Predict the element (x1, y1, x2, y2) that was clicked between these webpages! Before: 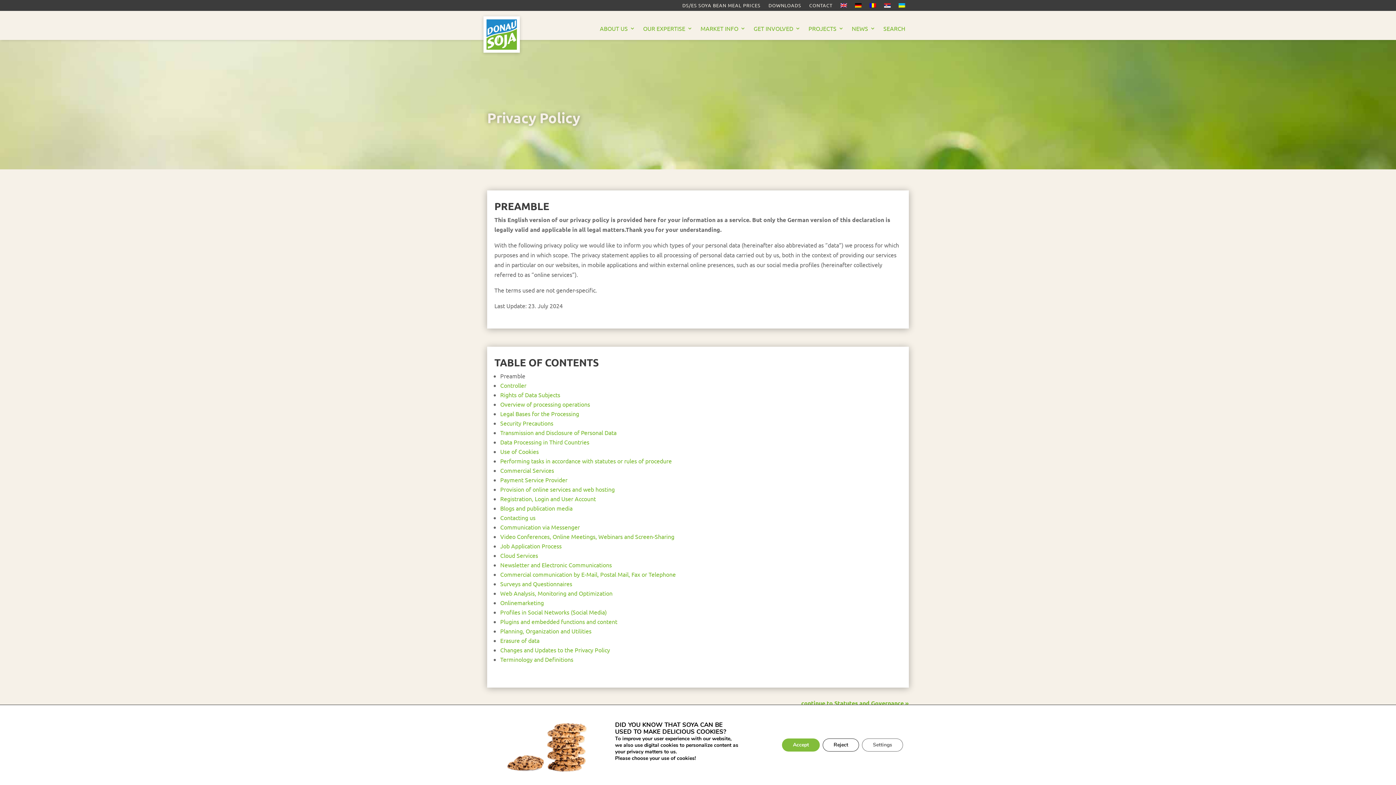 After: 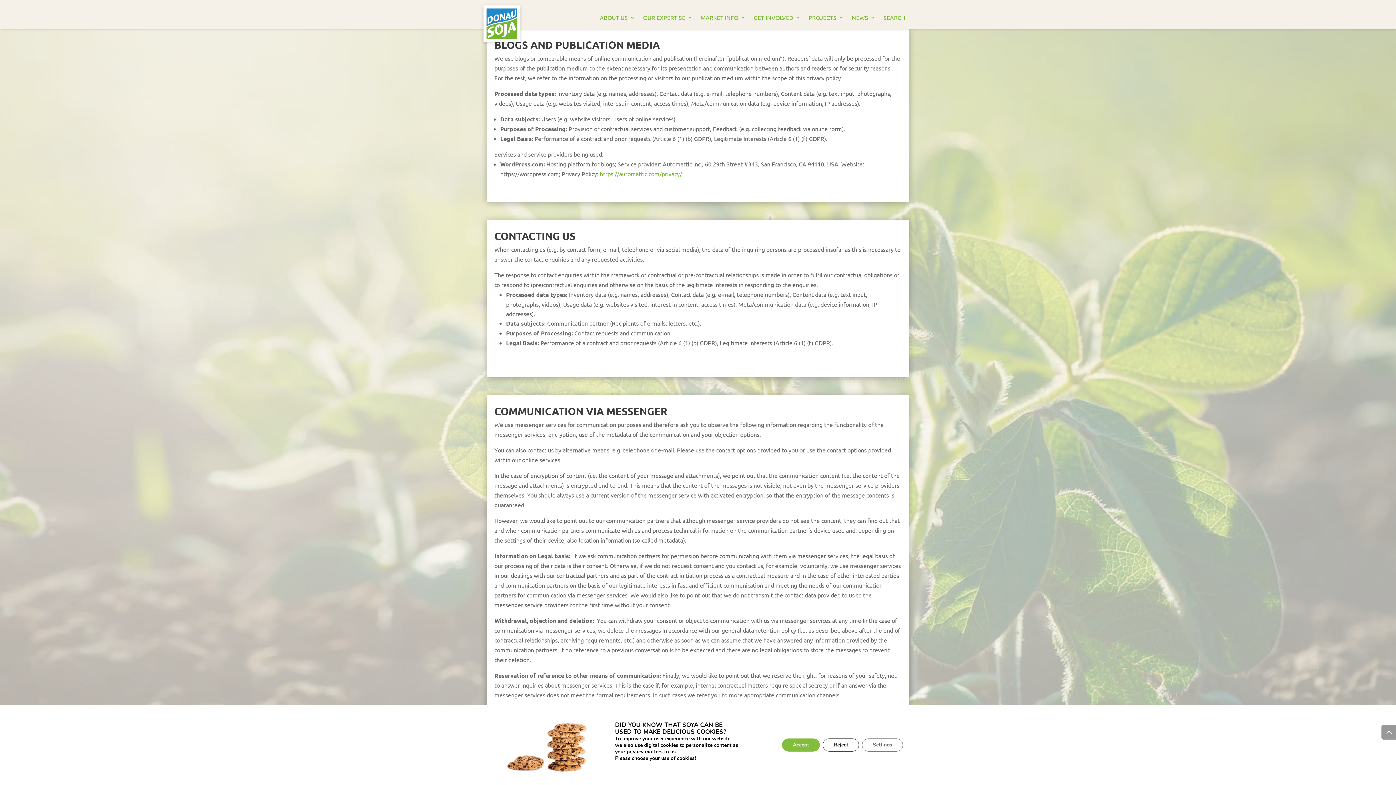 Action: bbox: (500, 504, 572, 512) label: Blogs and publication media